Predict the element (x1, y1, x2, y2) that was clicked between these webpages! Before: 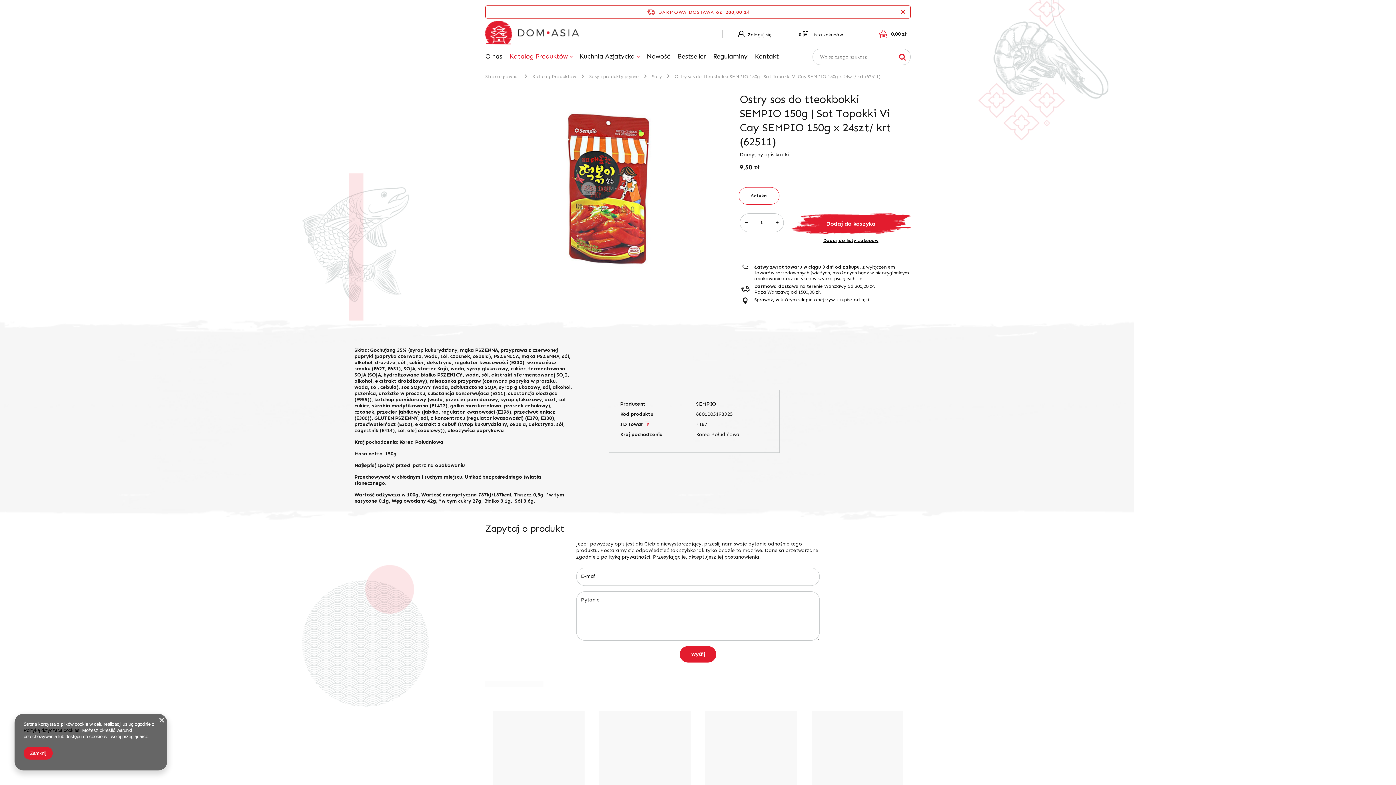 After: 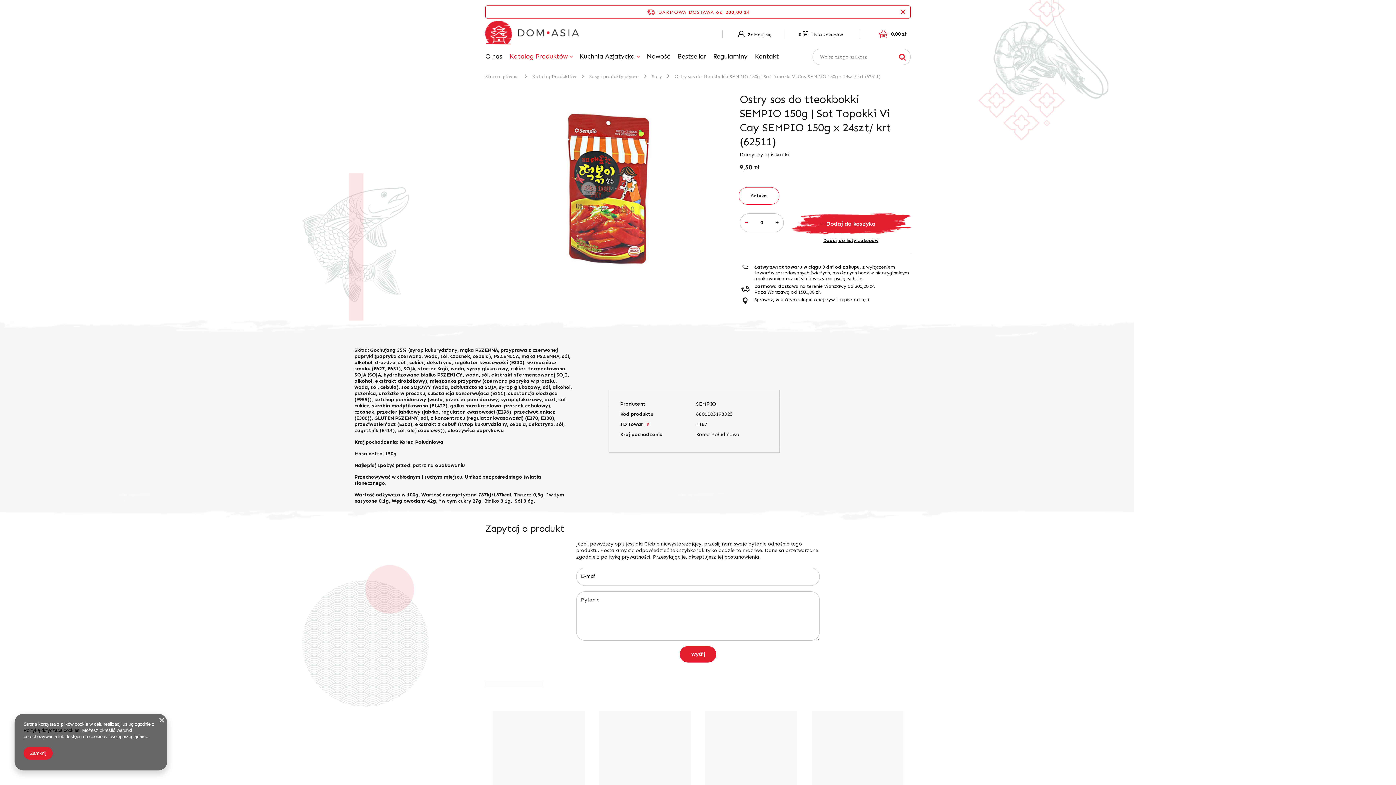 Action: bbox: (740, 213, 752, 231)